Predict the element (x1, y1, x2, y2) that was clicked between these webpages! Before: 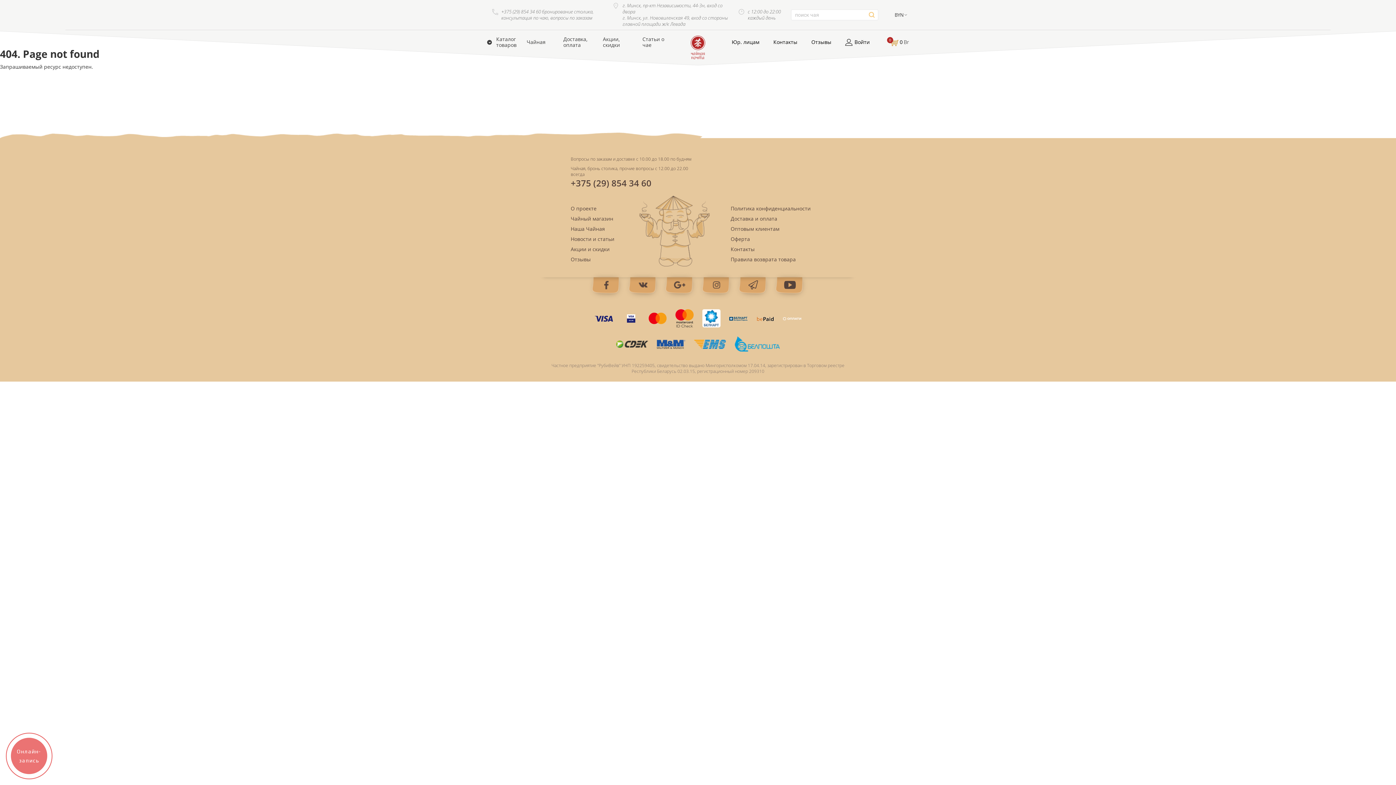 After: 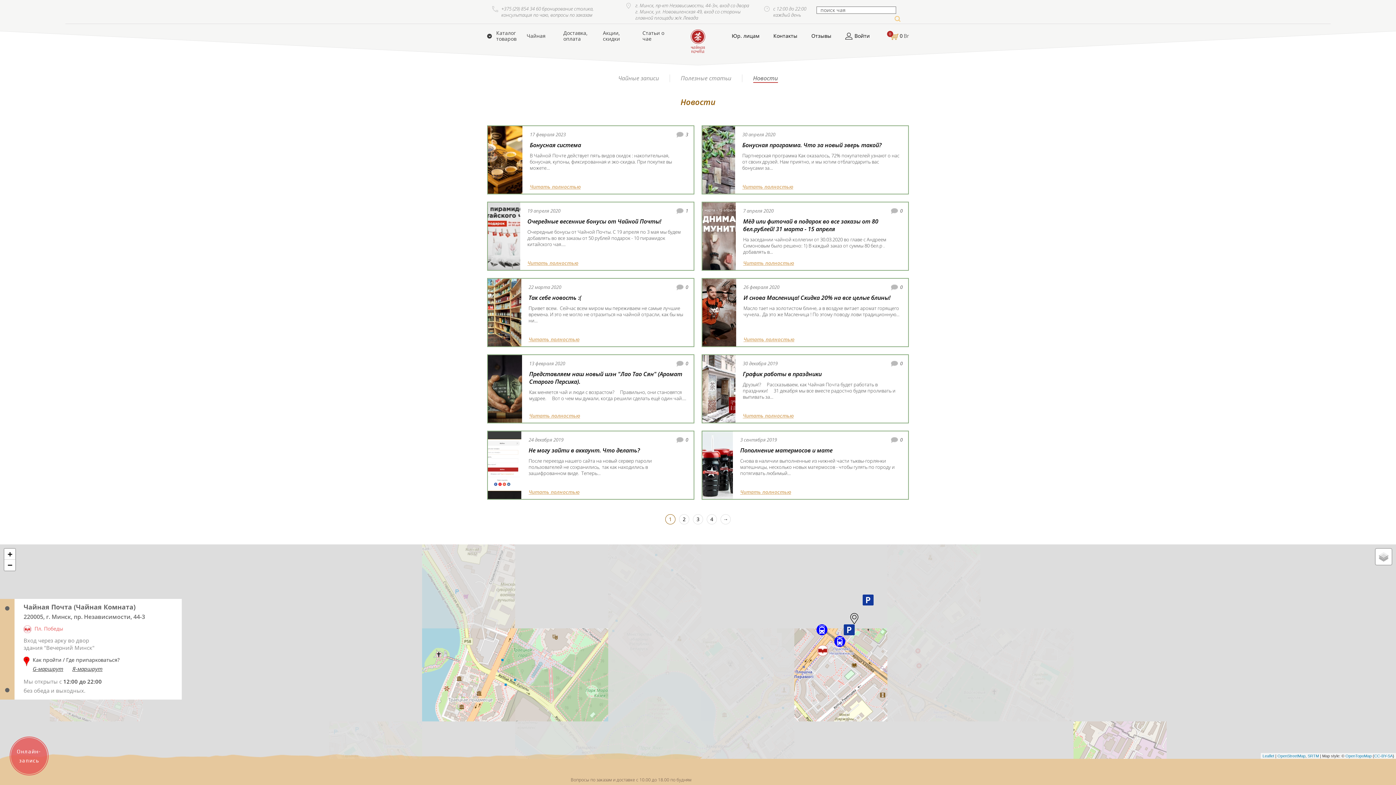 Action: label: Статьи о чае bbox: (642, 36, 664, 48)